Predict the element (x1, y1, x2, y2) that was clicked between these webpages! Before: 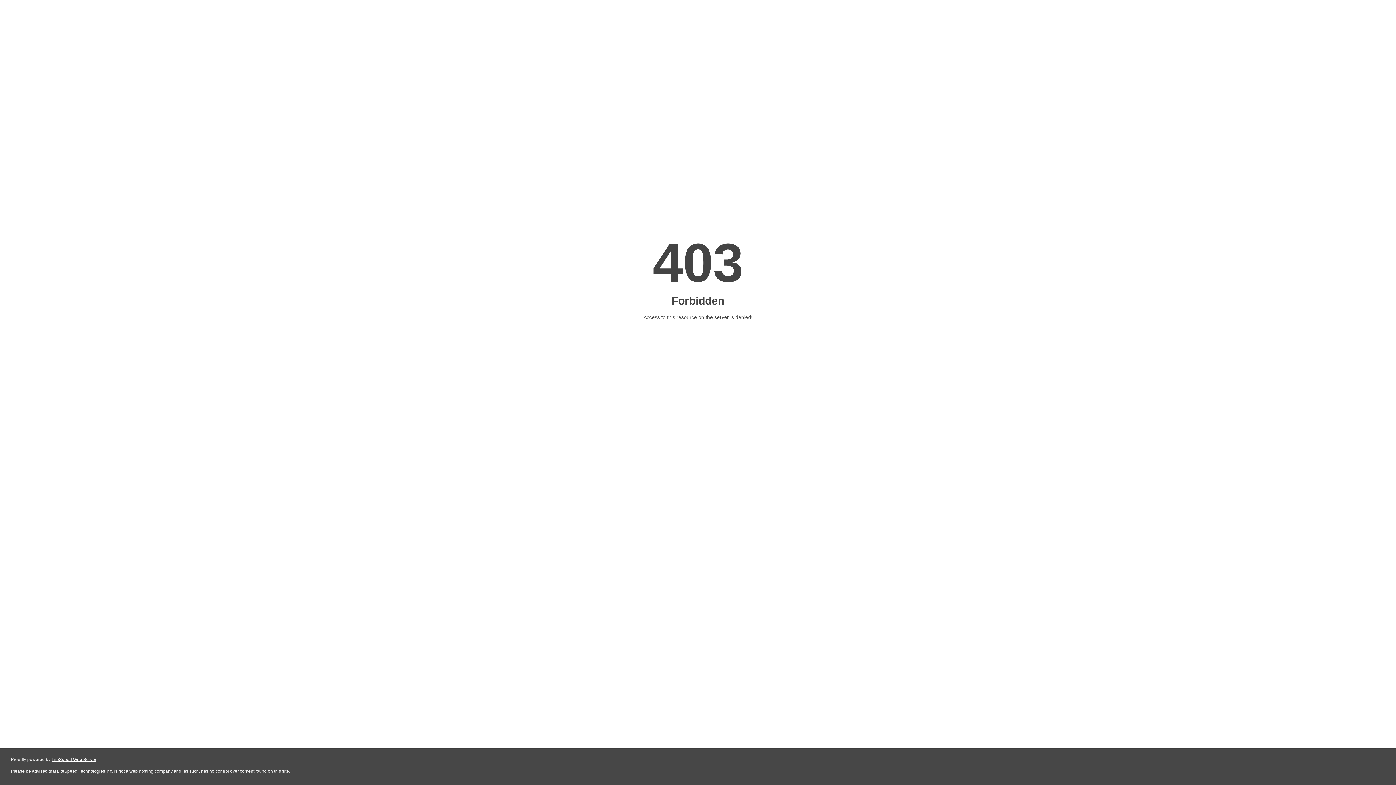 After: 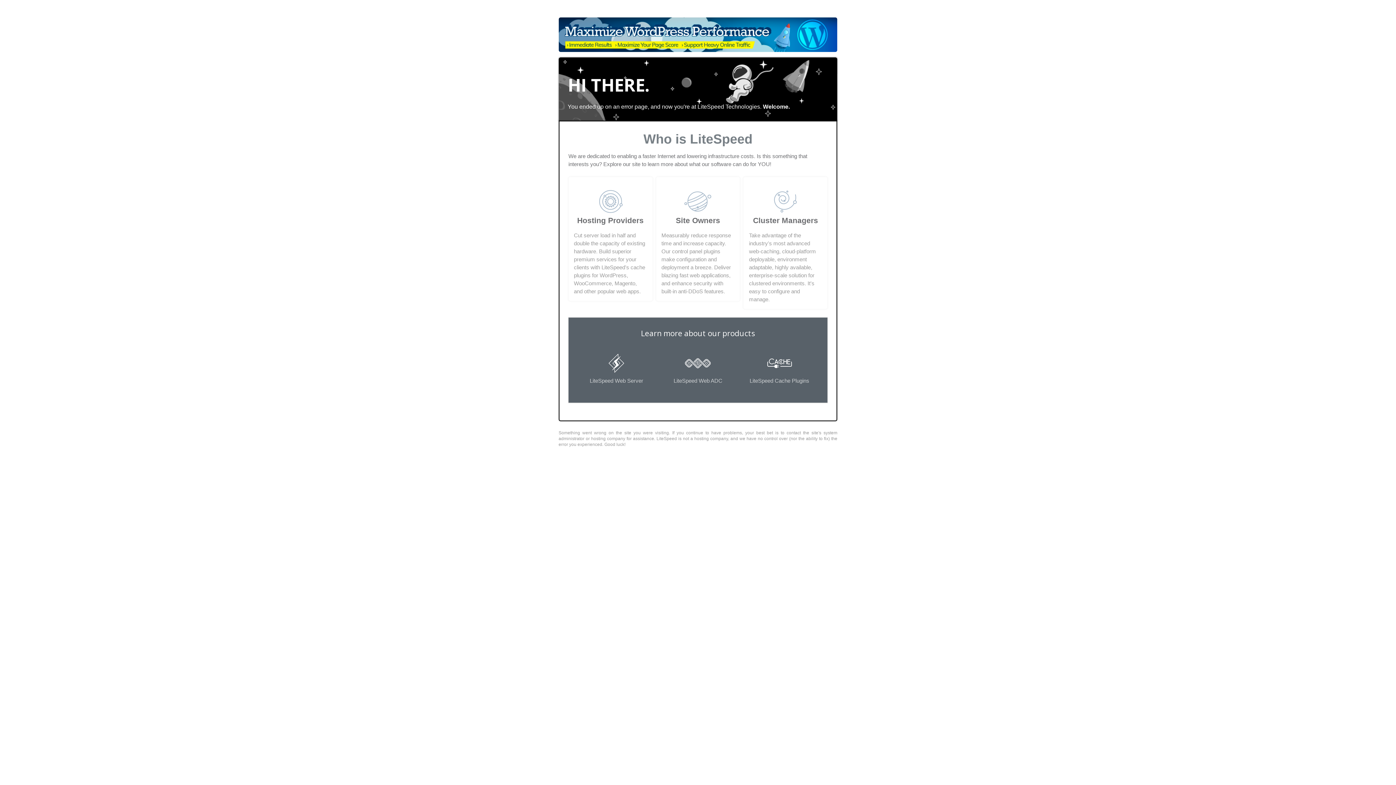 Action: bbox: (51, 757, 96, 762) label: LiteSpeed Web Server